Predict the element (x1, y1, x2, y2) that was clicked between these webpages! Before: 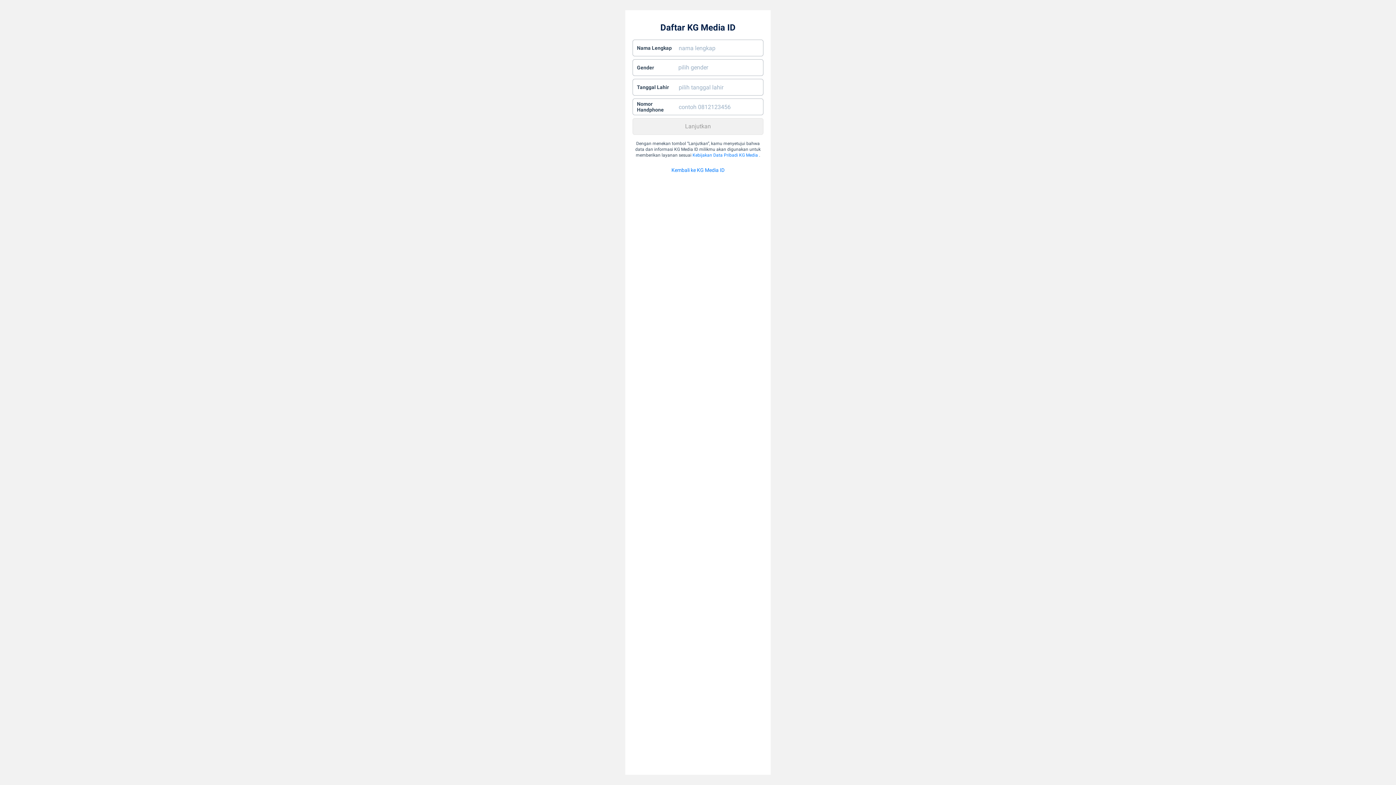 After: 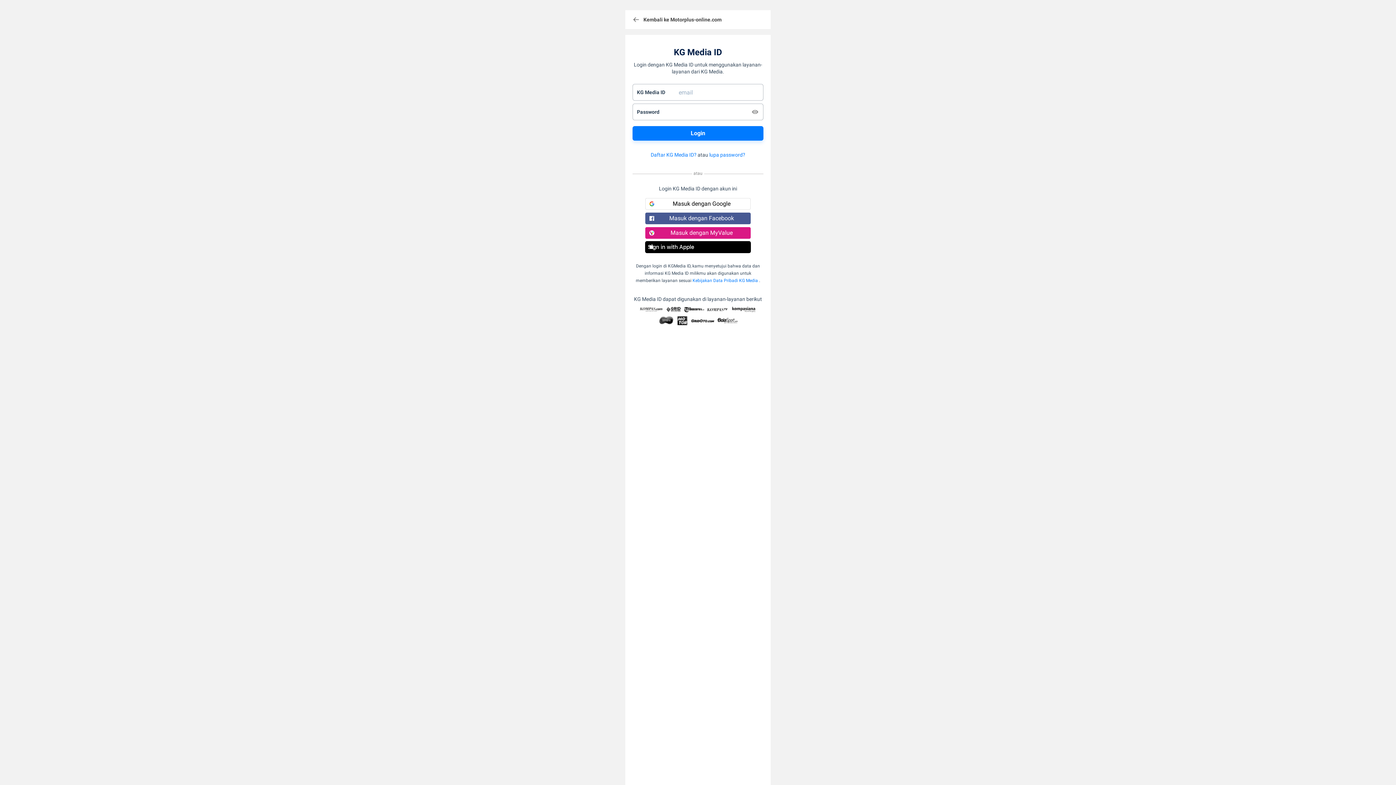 Action: label: Kembali ke KG Media ID bbox: (671, 167, 724, 173)